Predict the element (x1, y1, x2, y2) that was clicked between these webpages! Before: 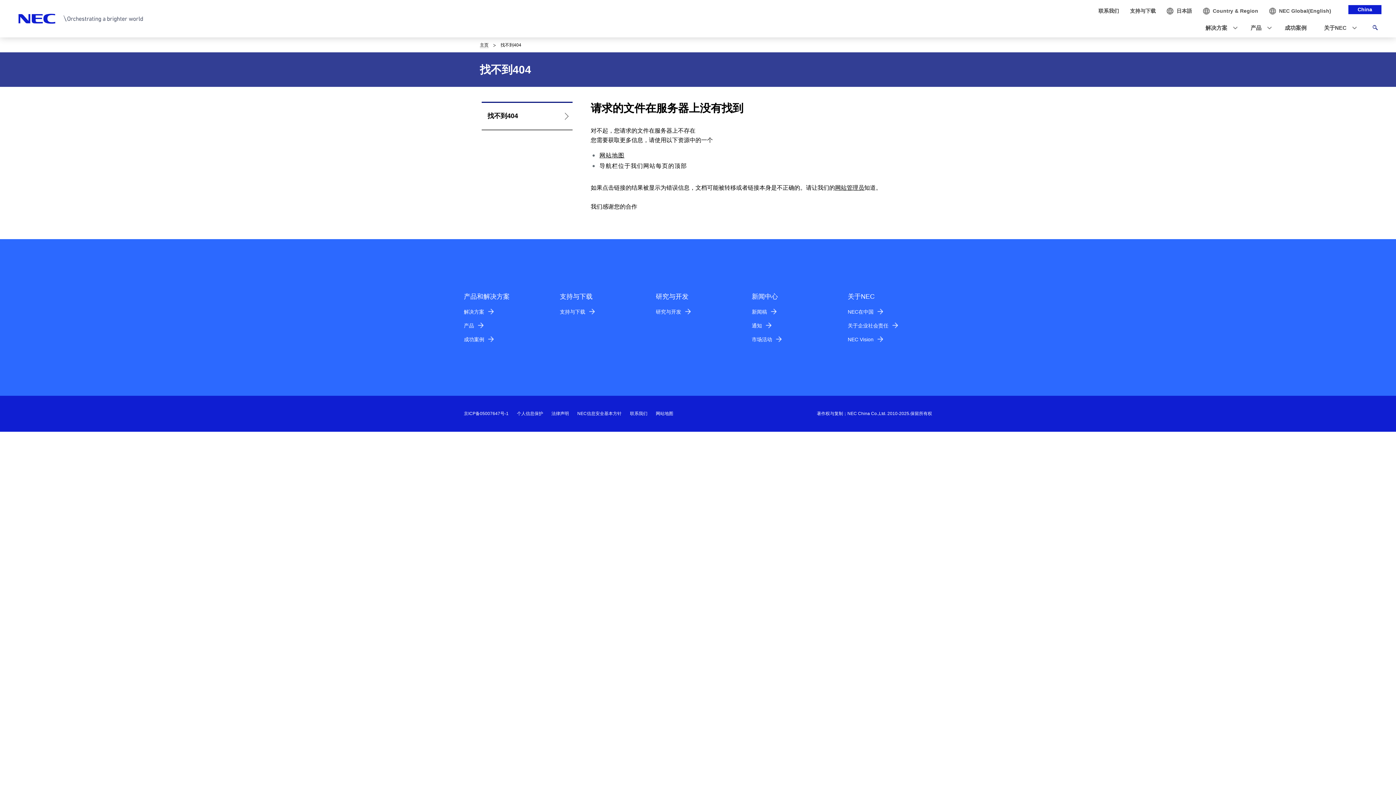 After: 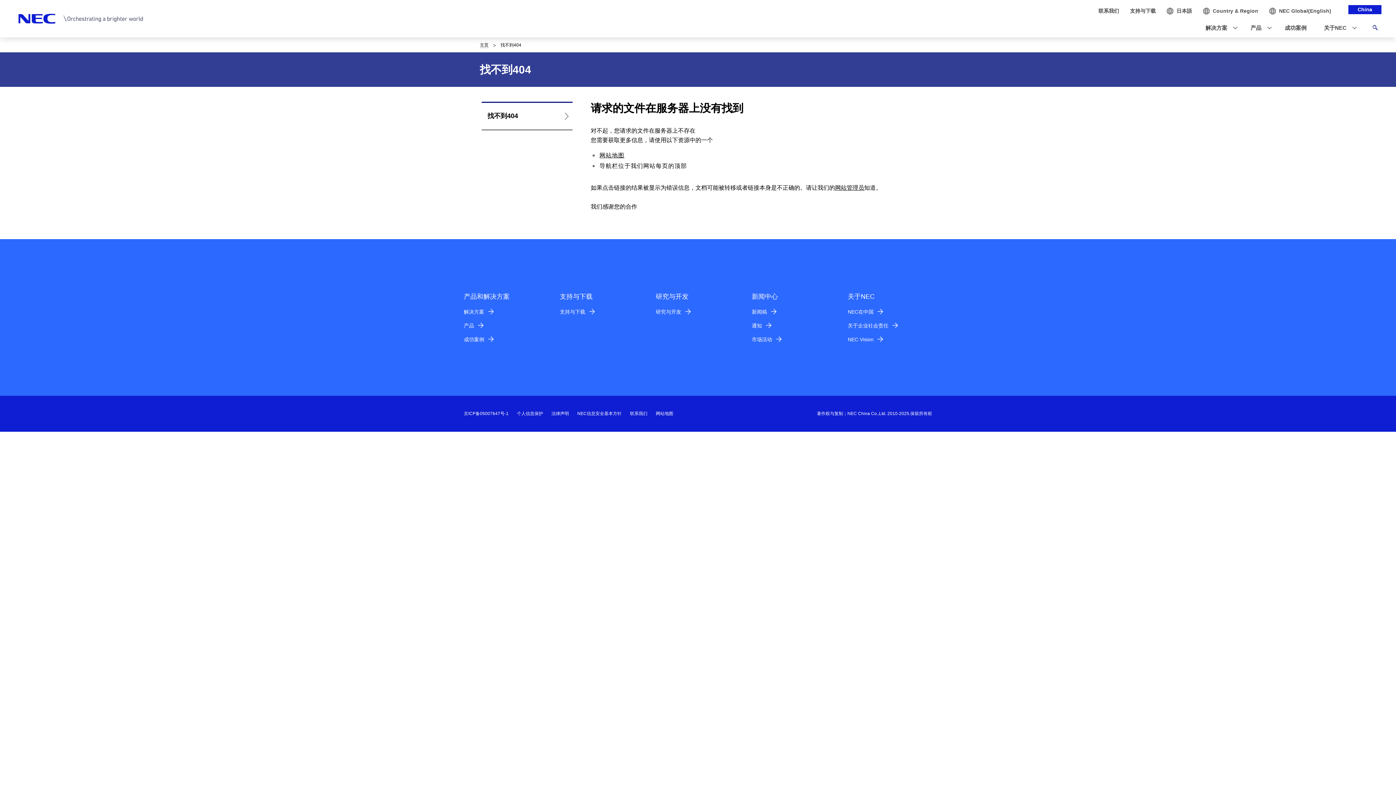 Action: label: 找不到404 bbox: (481, 102, 572, 129)